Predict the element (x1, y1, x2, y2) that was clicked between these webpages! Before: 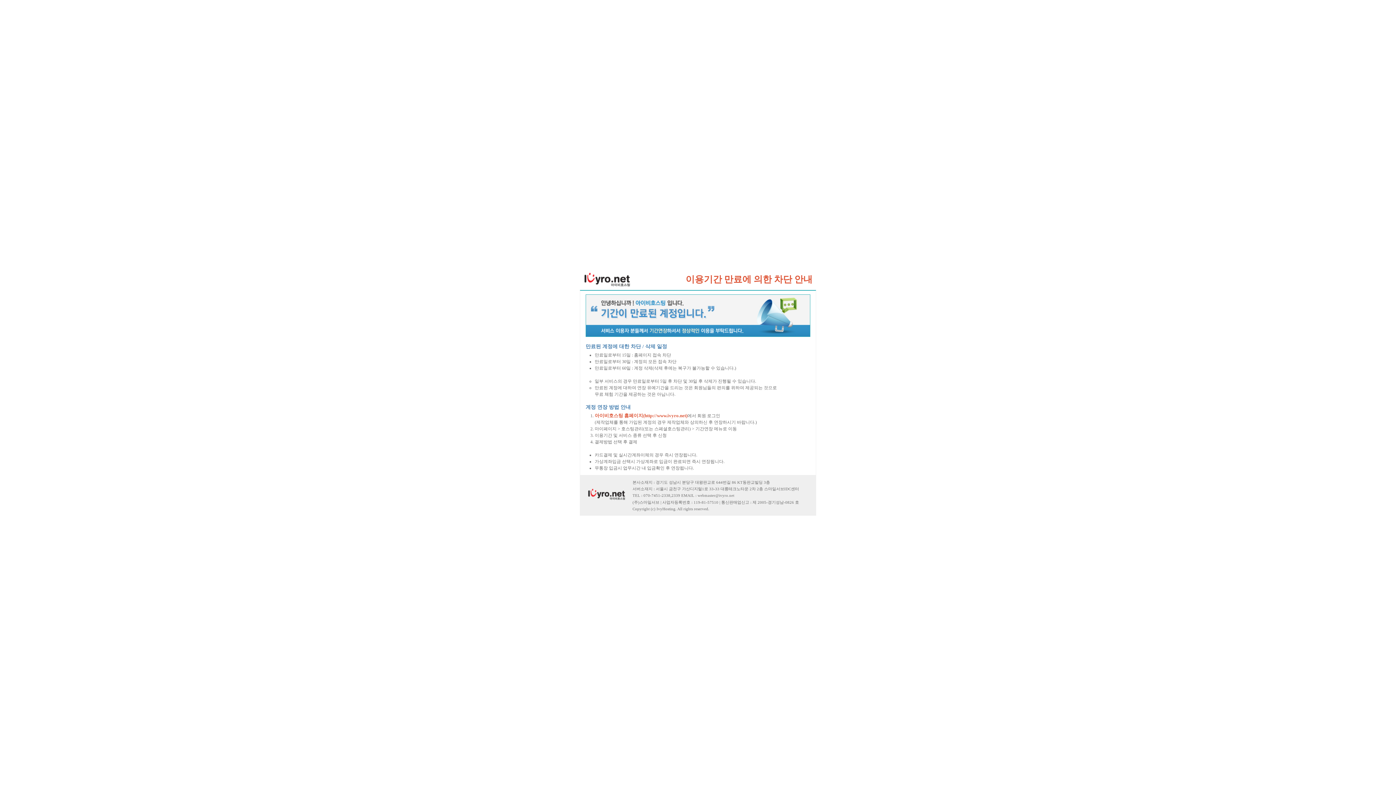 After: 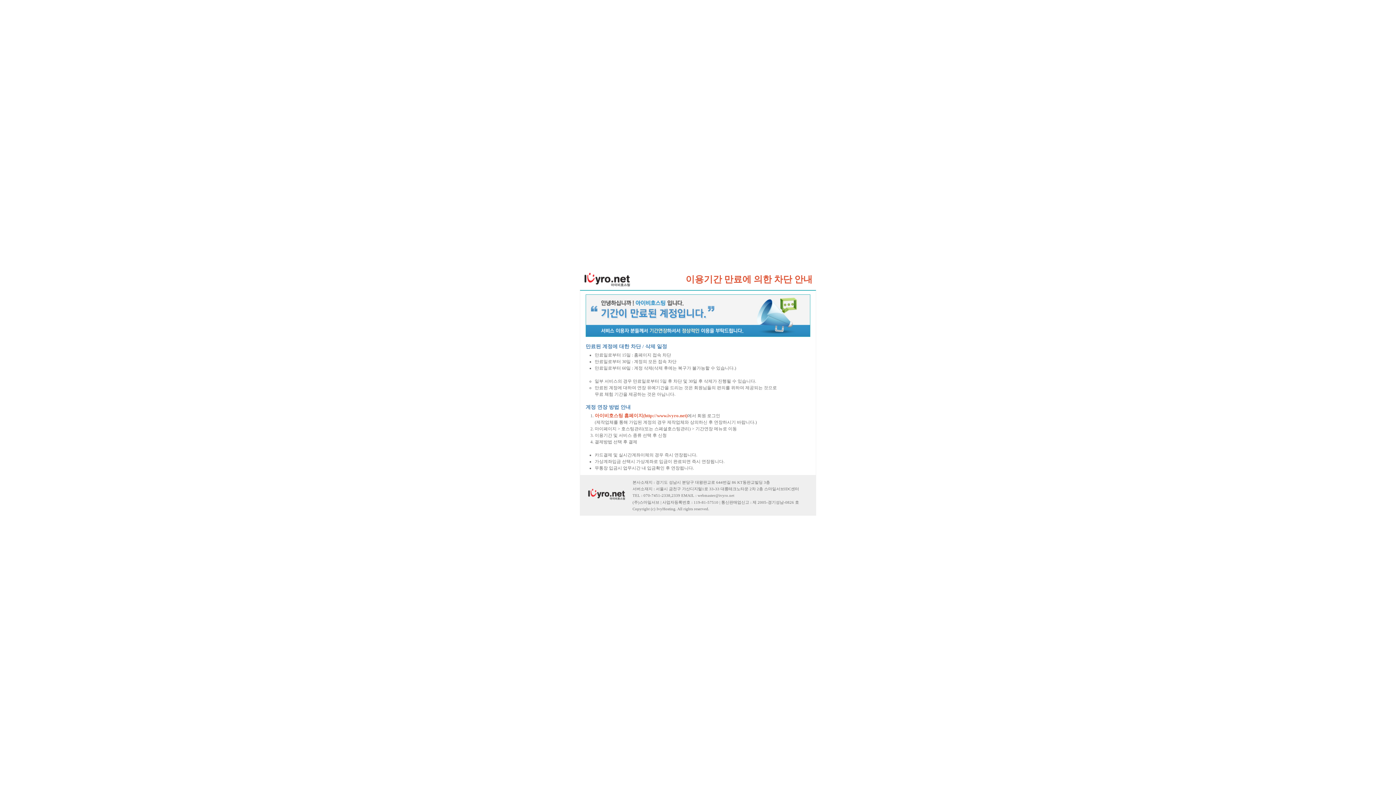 Action: bbox: (587, 496, 625, 501)